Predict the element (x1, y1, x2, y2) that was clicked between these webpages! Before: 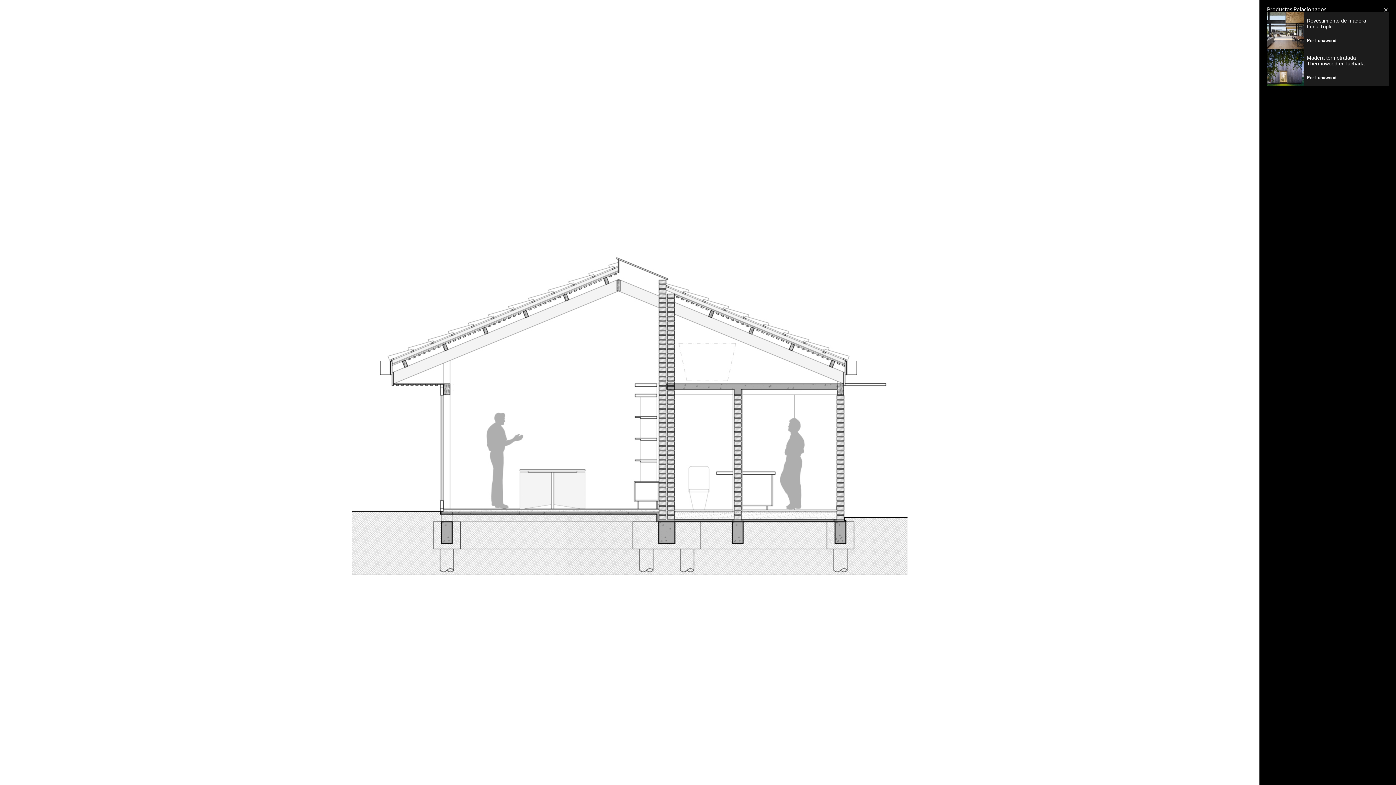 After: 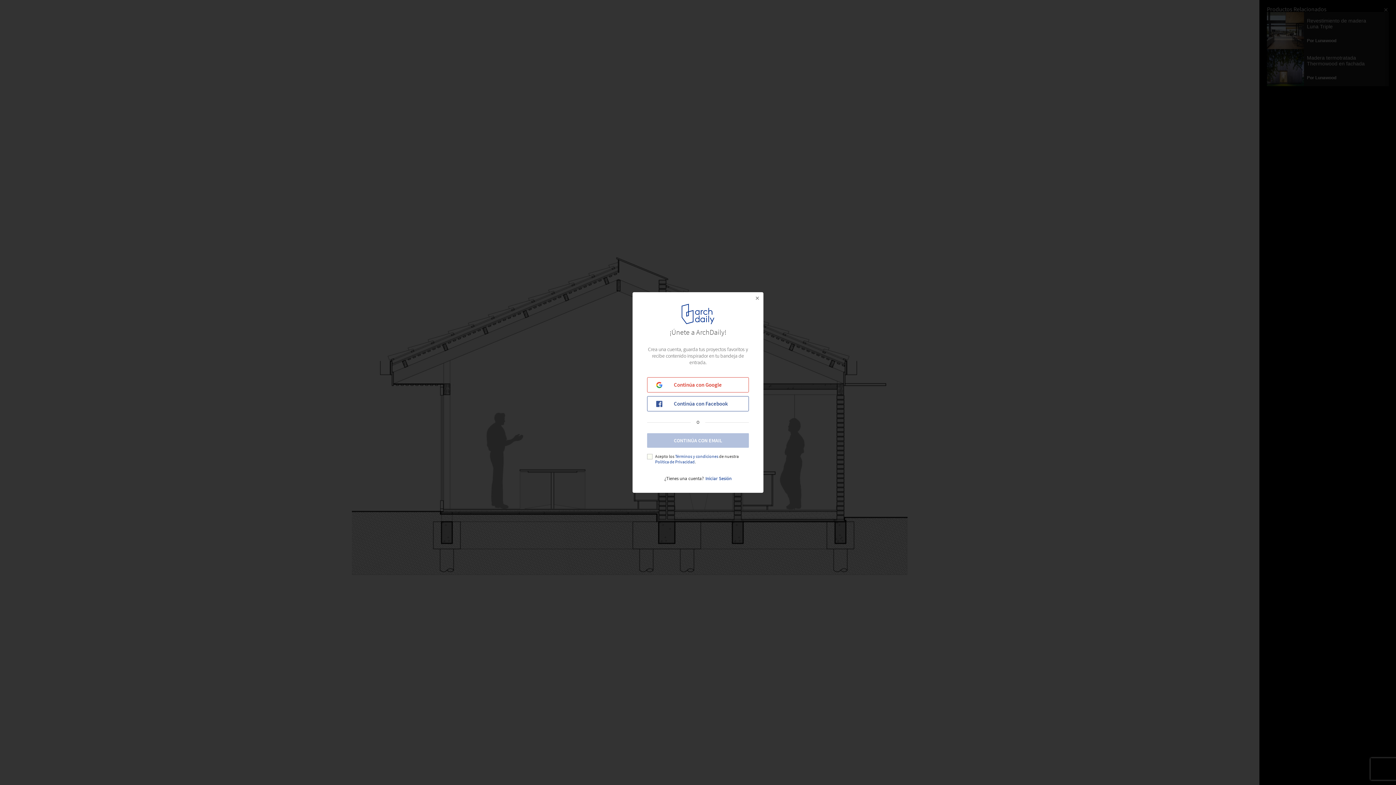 Action: label: Guardar imagen bbox: (1192, 7, 1253, 18)